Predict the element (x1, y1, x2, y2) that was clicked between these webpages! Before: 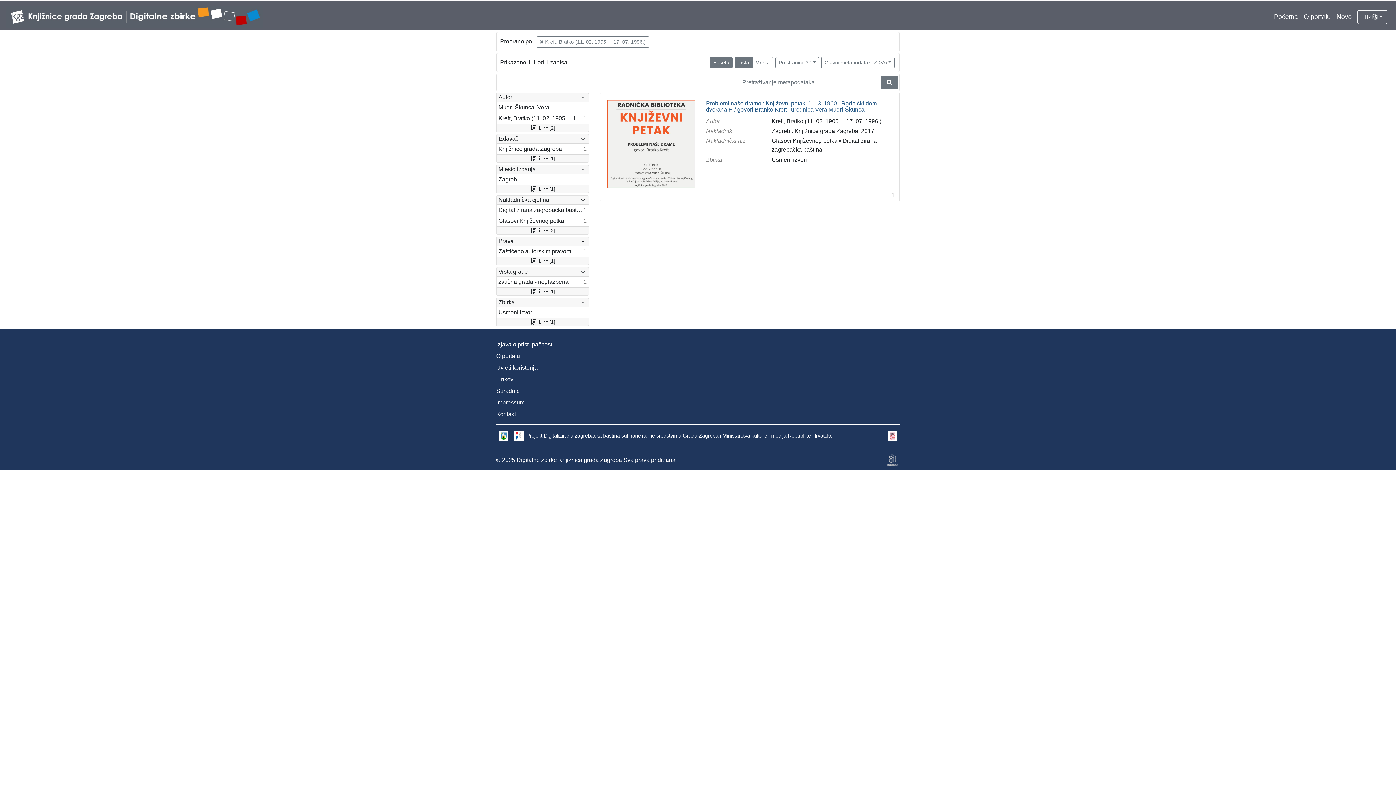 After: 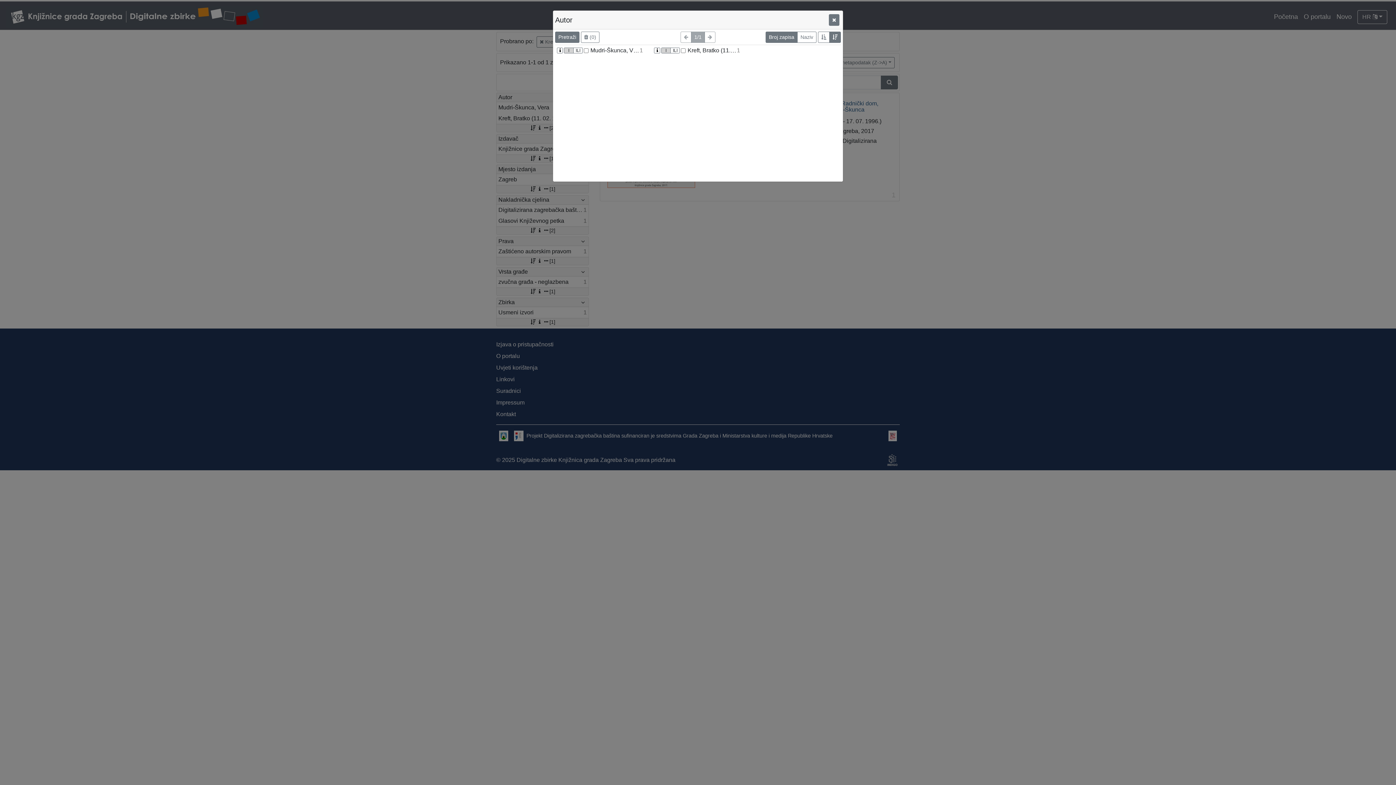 Action: label: [2] bbox: (496, 124, 588, 132)